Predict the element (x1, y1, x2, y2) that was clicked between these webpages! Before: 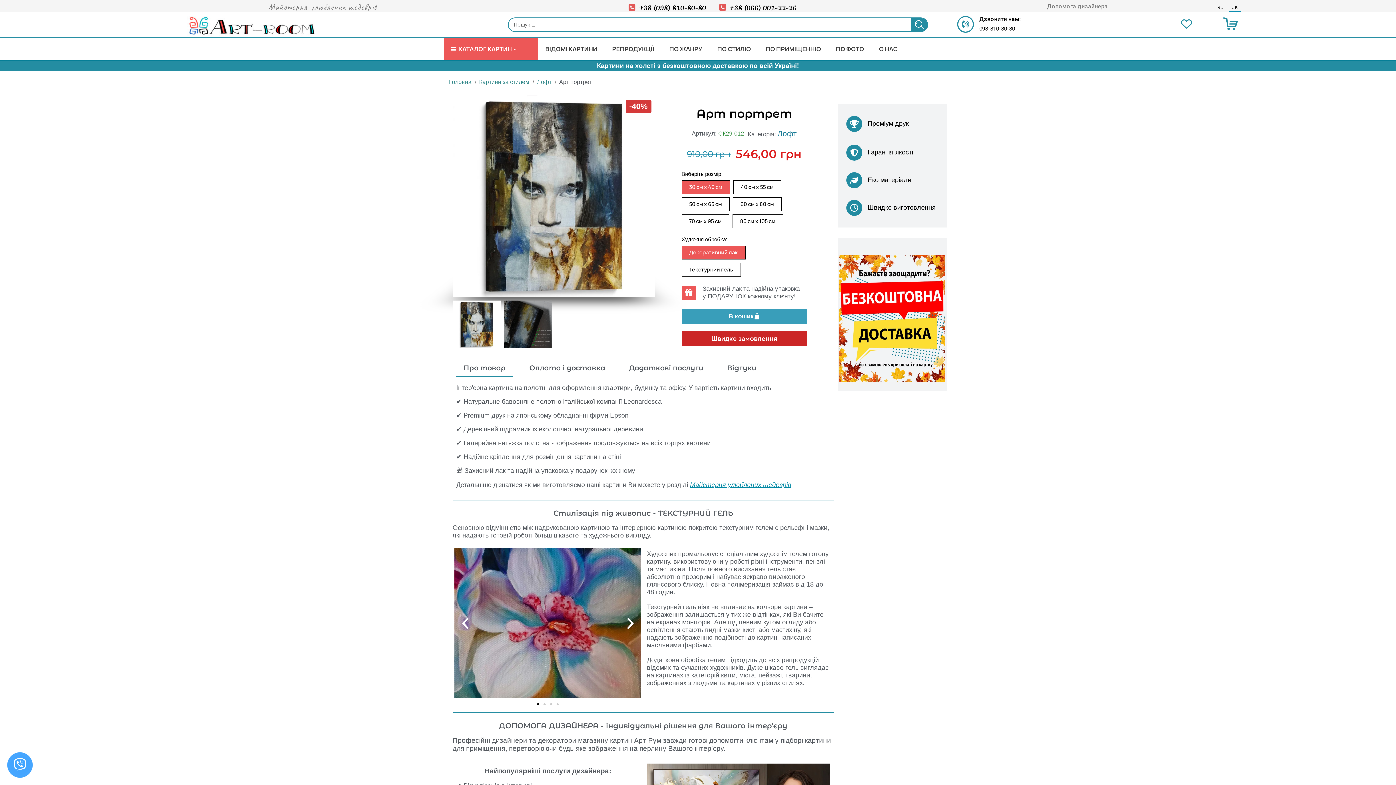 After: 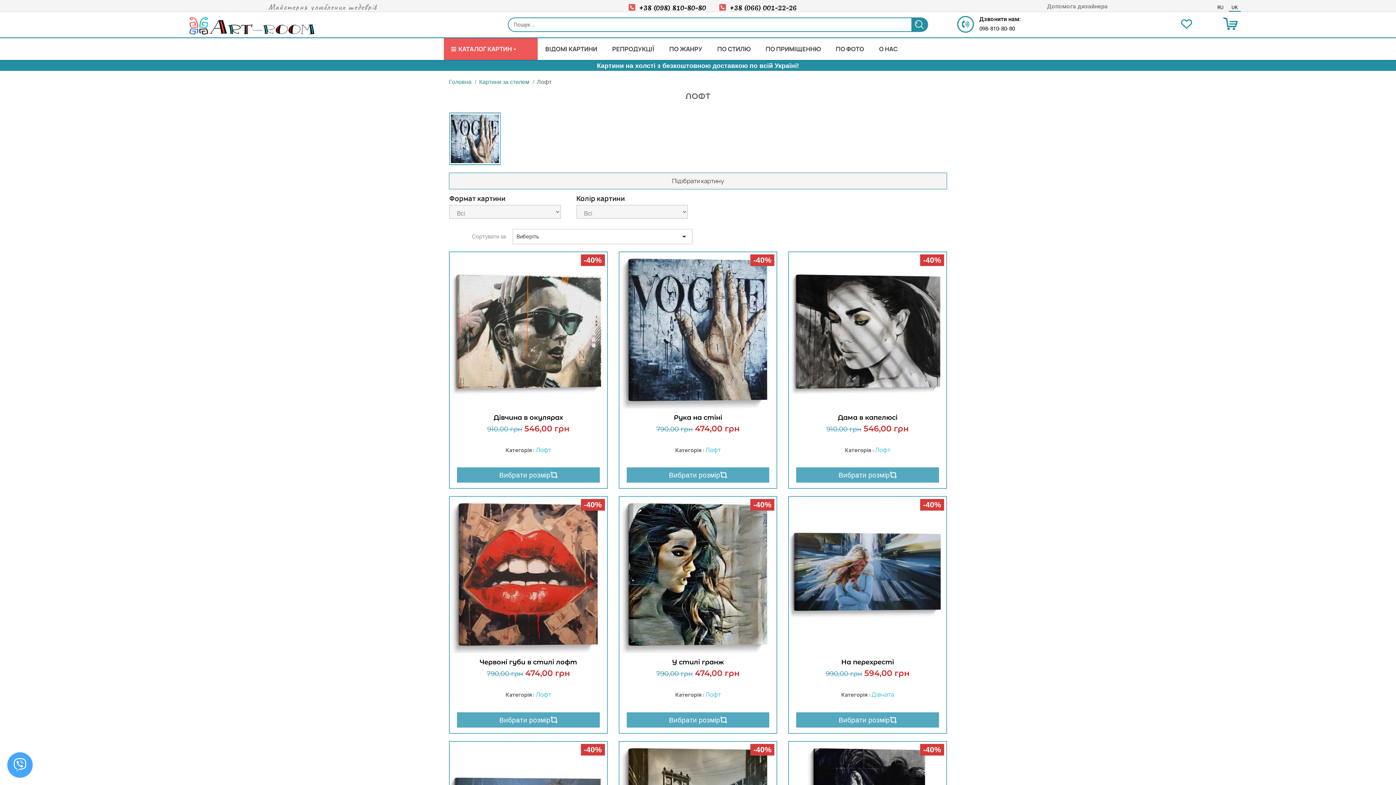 Action: bbox: (777, 129, 797, 137) label: Лофт